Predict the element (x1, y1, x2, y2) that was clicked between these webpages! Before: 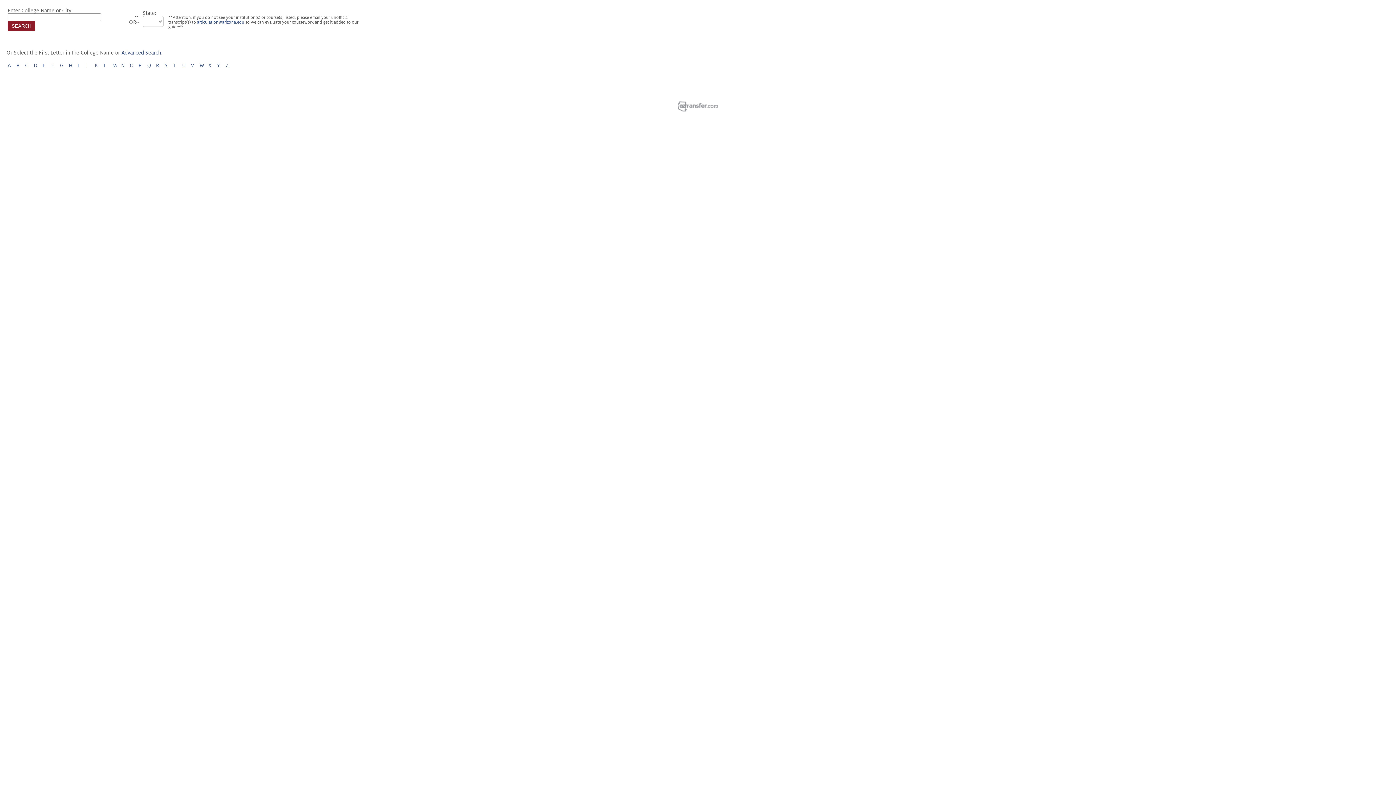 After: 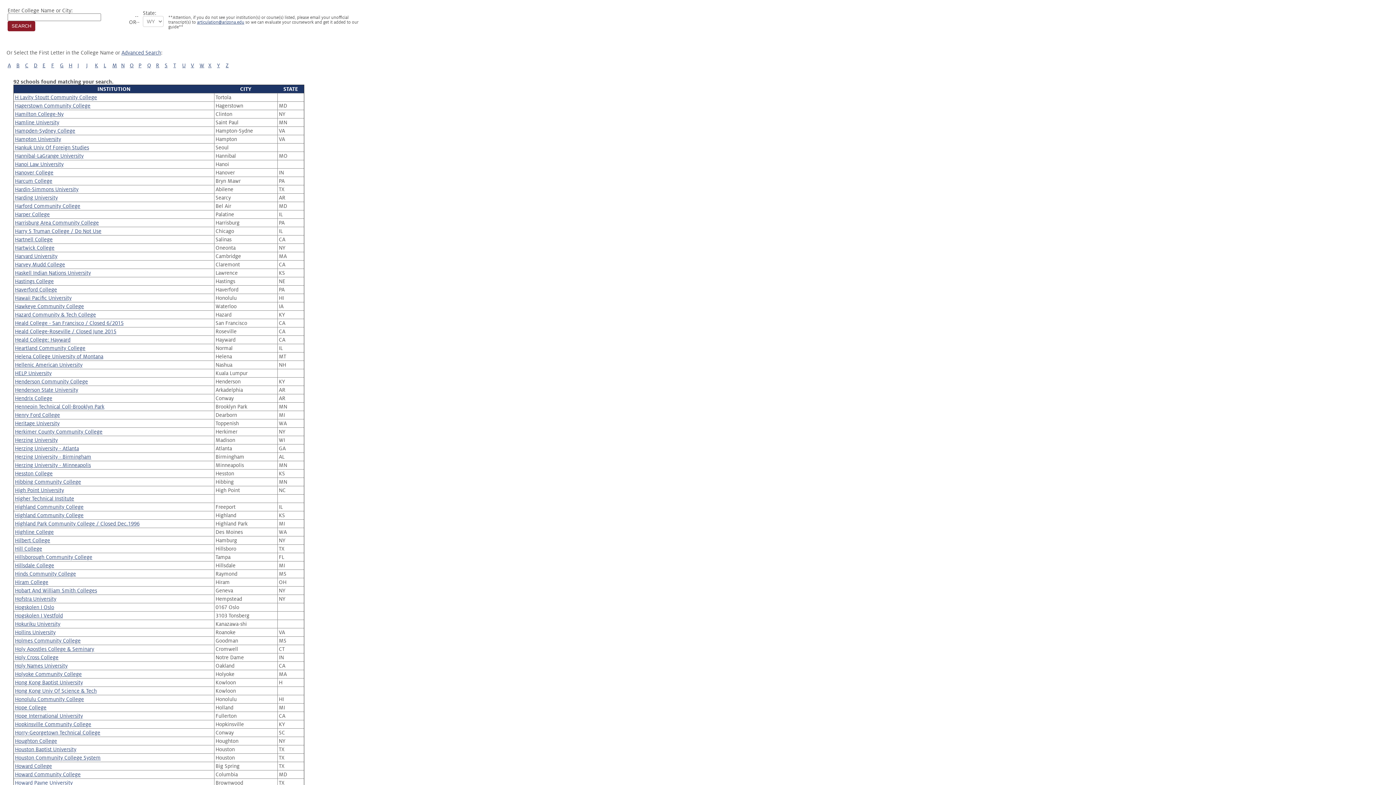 Action: label: H bbox: (68, 62, 72, 68)